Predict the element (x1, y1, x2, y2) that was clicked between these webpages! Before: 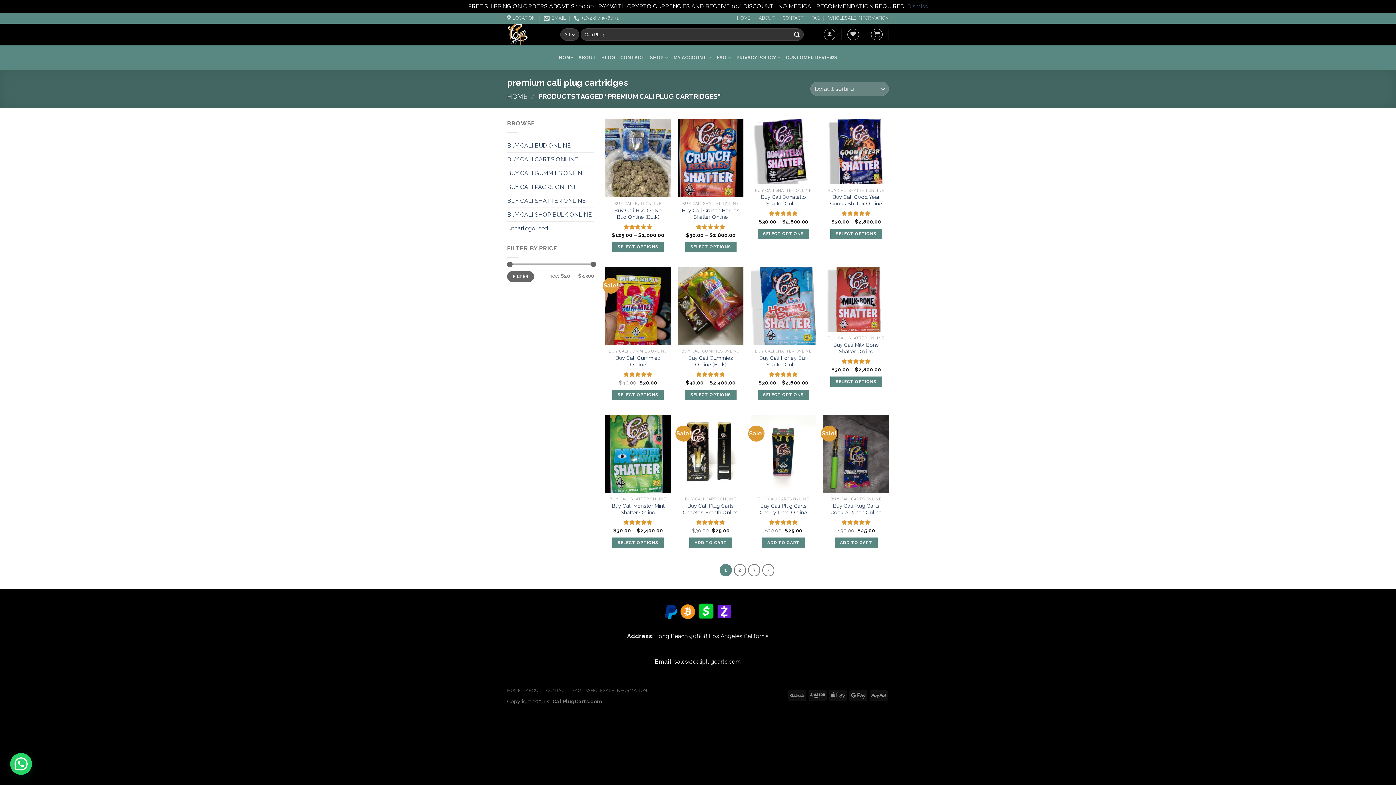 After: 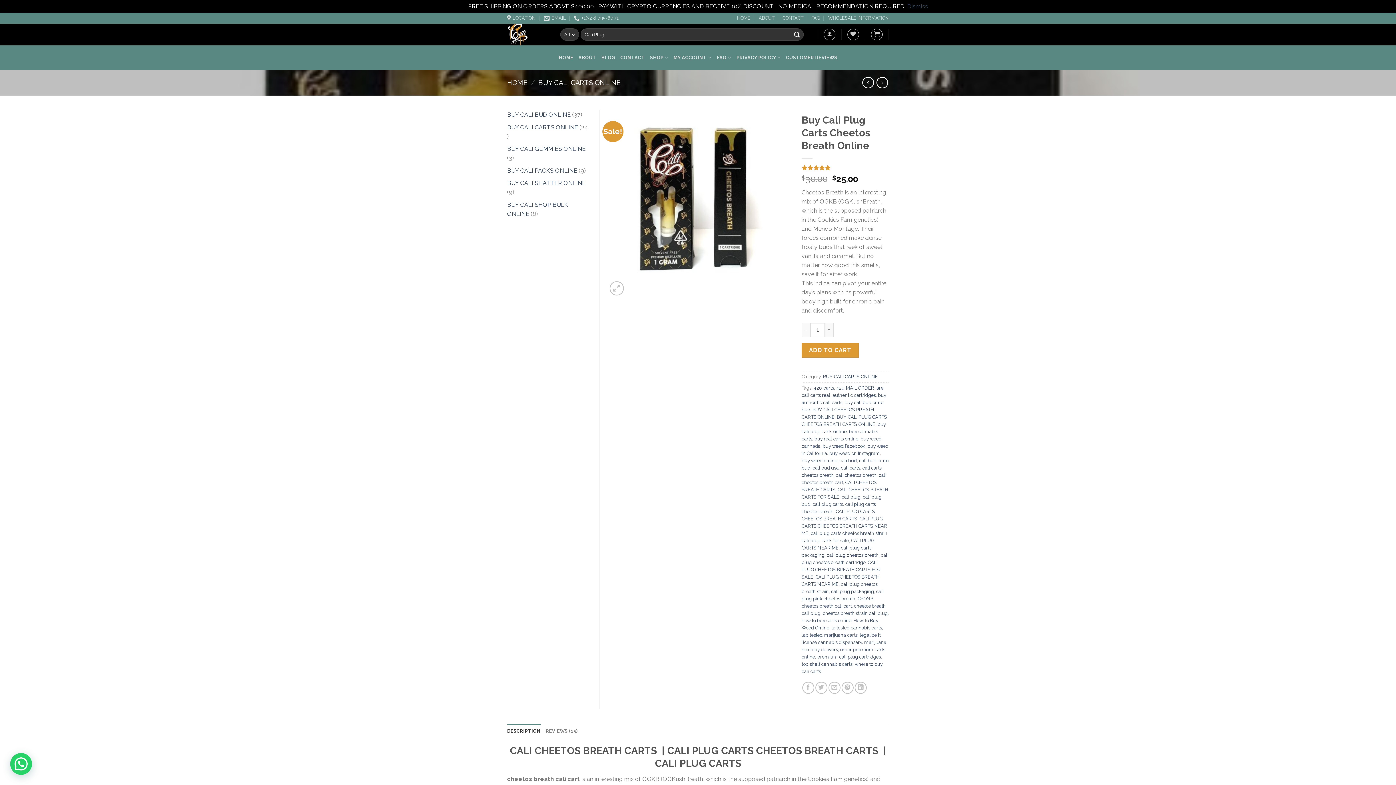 Action: bbox: (678, 414, 743, 493)